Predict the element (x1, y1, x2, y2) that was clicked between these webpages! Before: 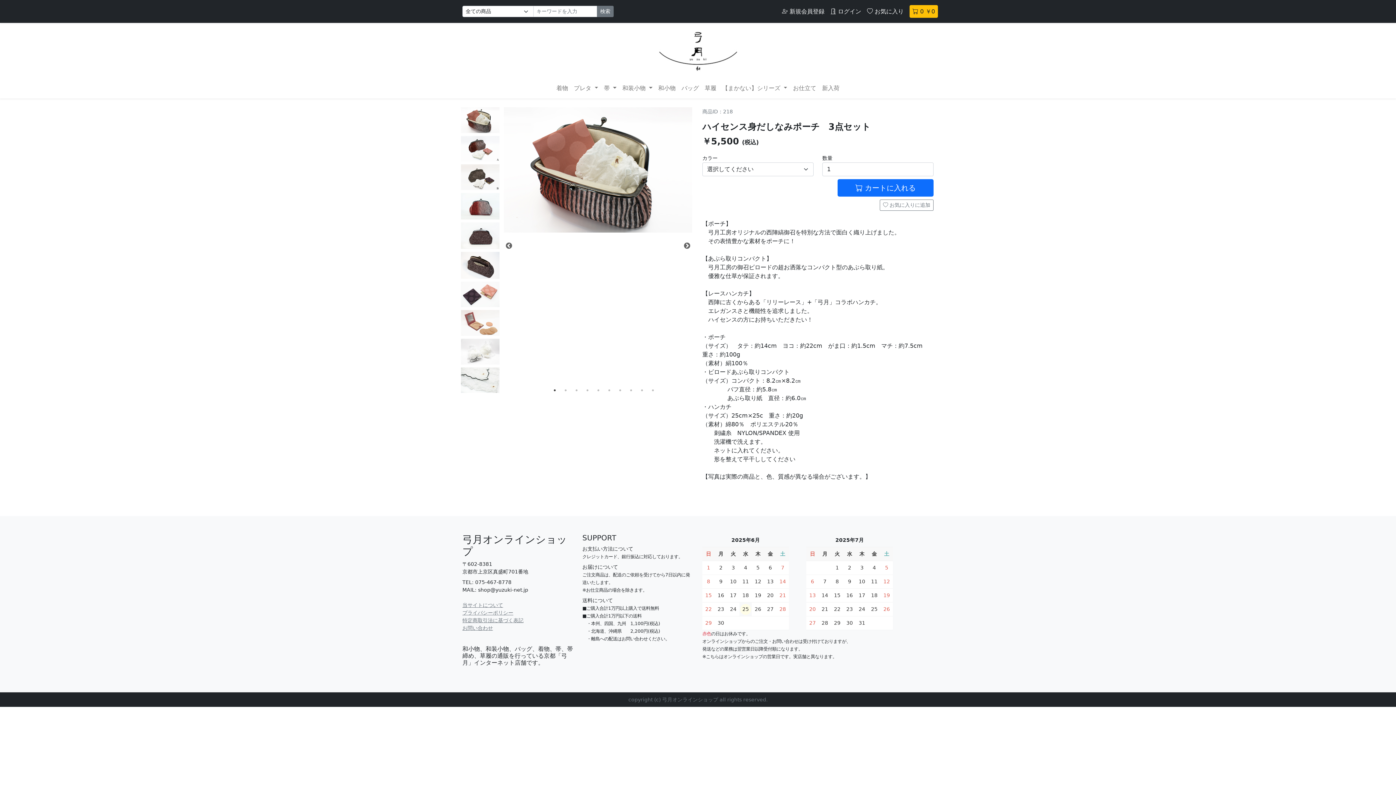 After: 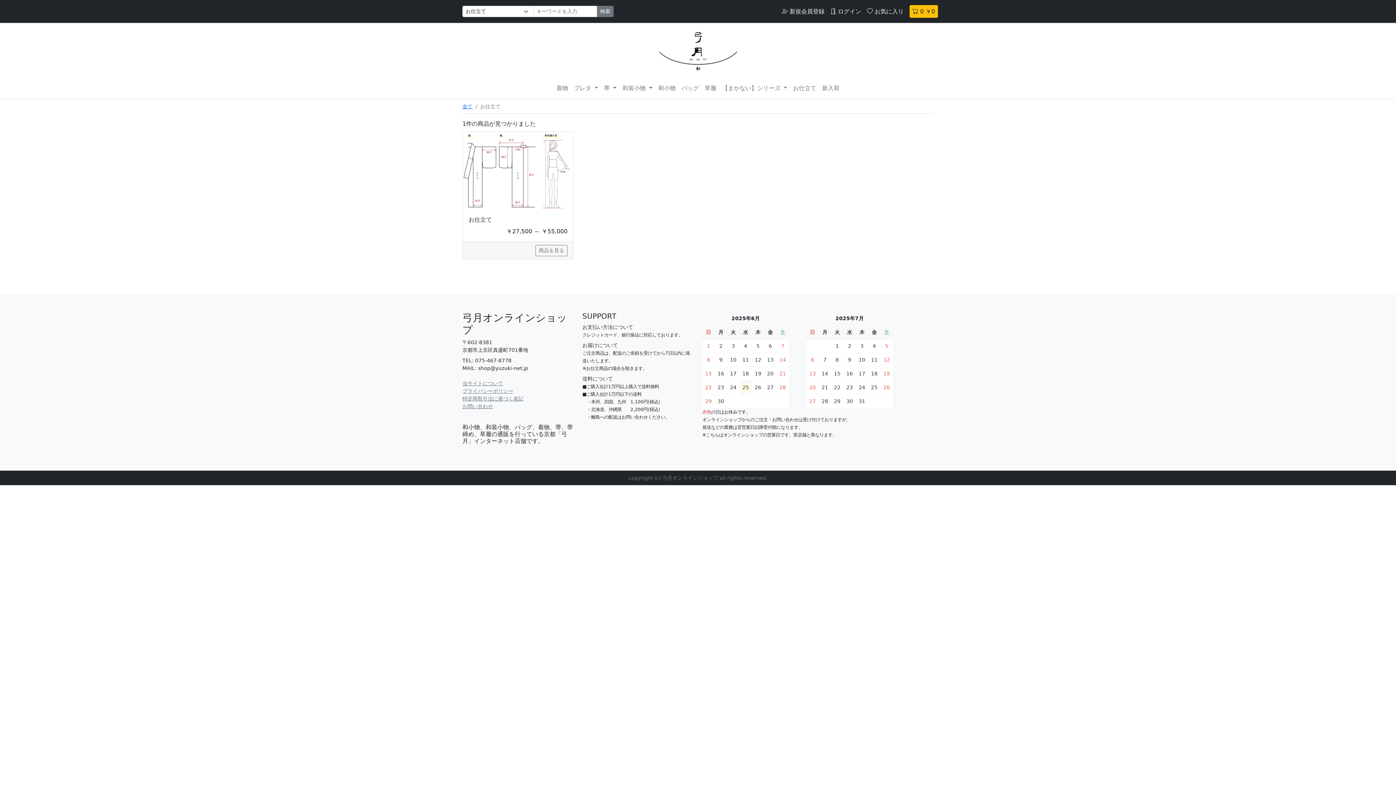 Action: label: お仕立て bbox: (790, 81, 819, 95)